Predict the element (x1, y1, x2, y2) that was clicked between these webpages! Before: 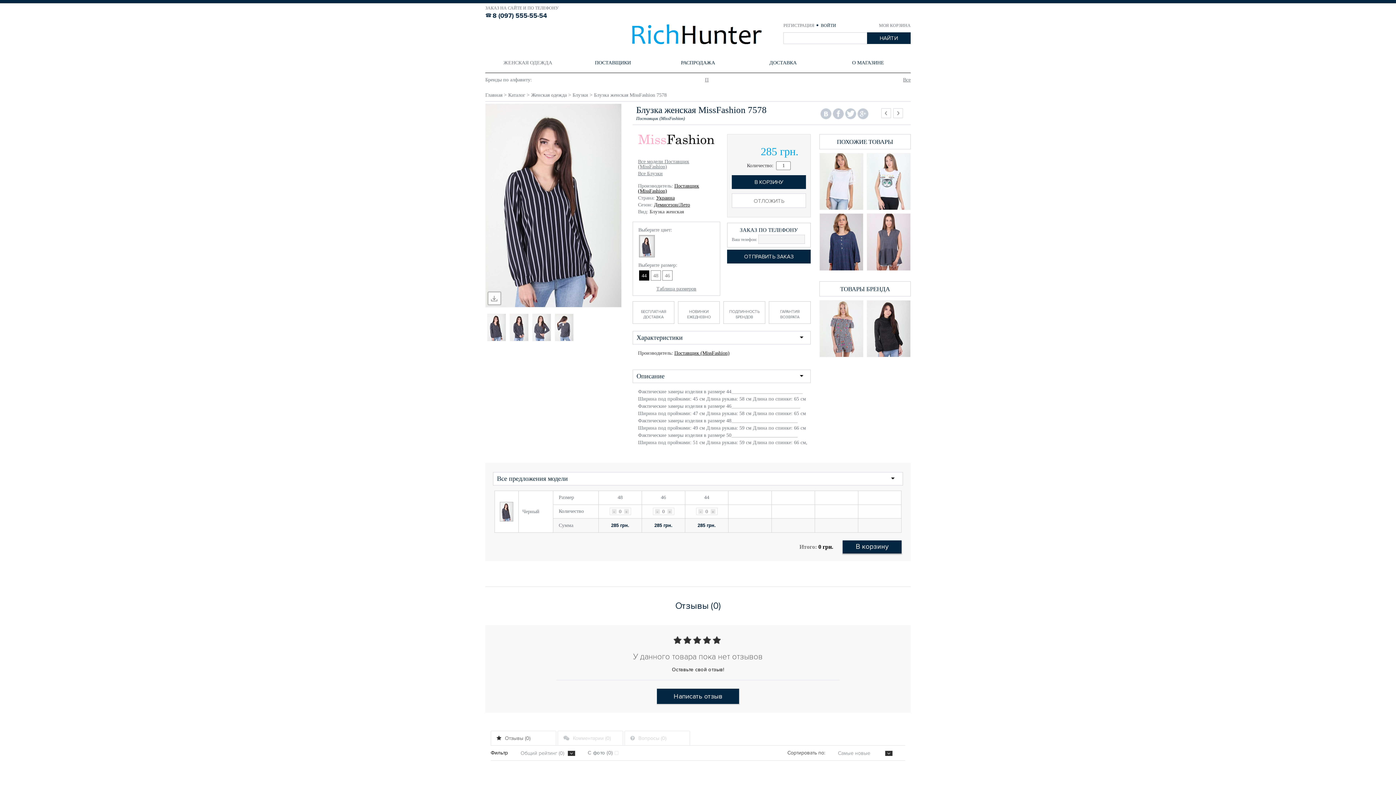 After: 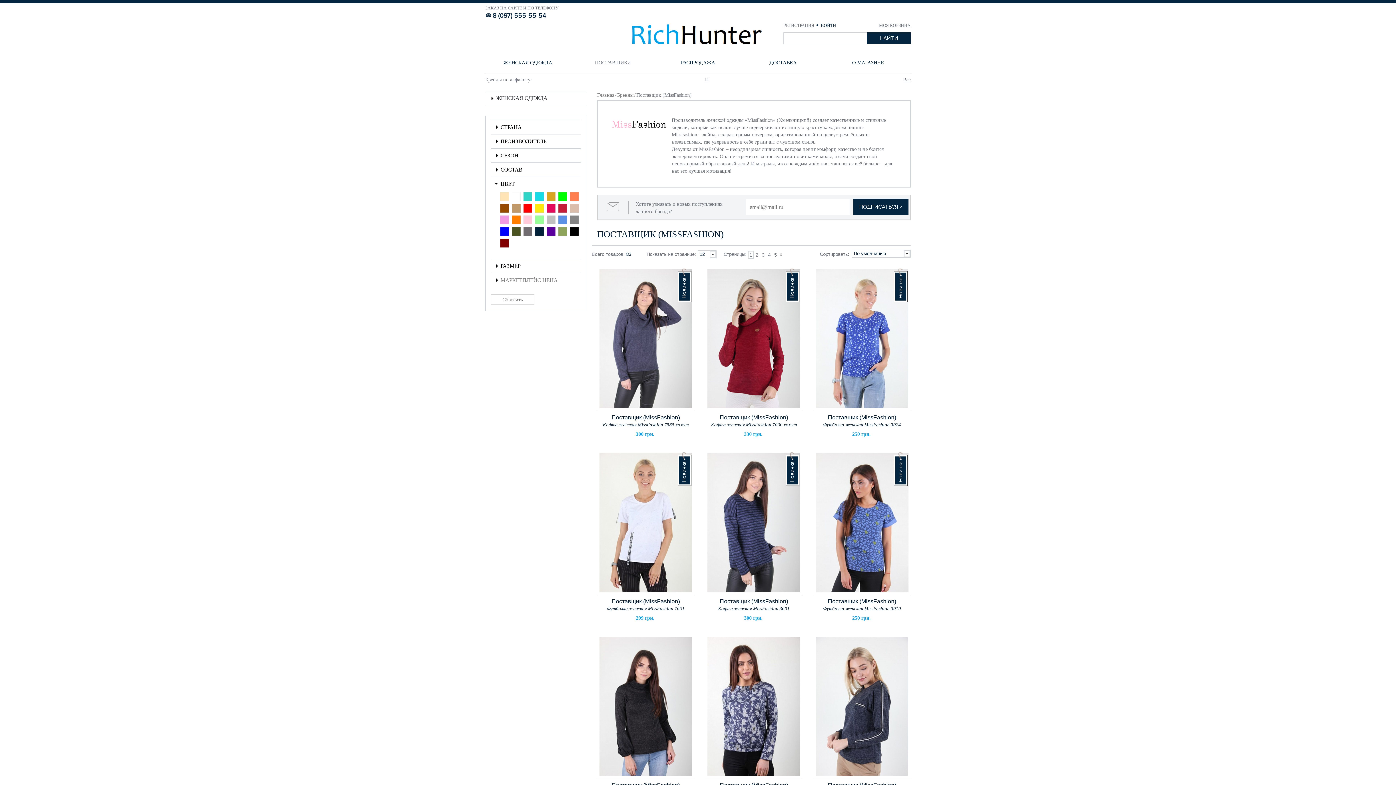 Action: bbox: (638, 134, 714, 144)